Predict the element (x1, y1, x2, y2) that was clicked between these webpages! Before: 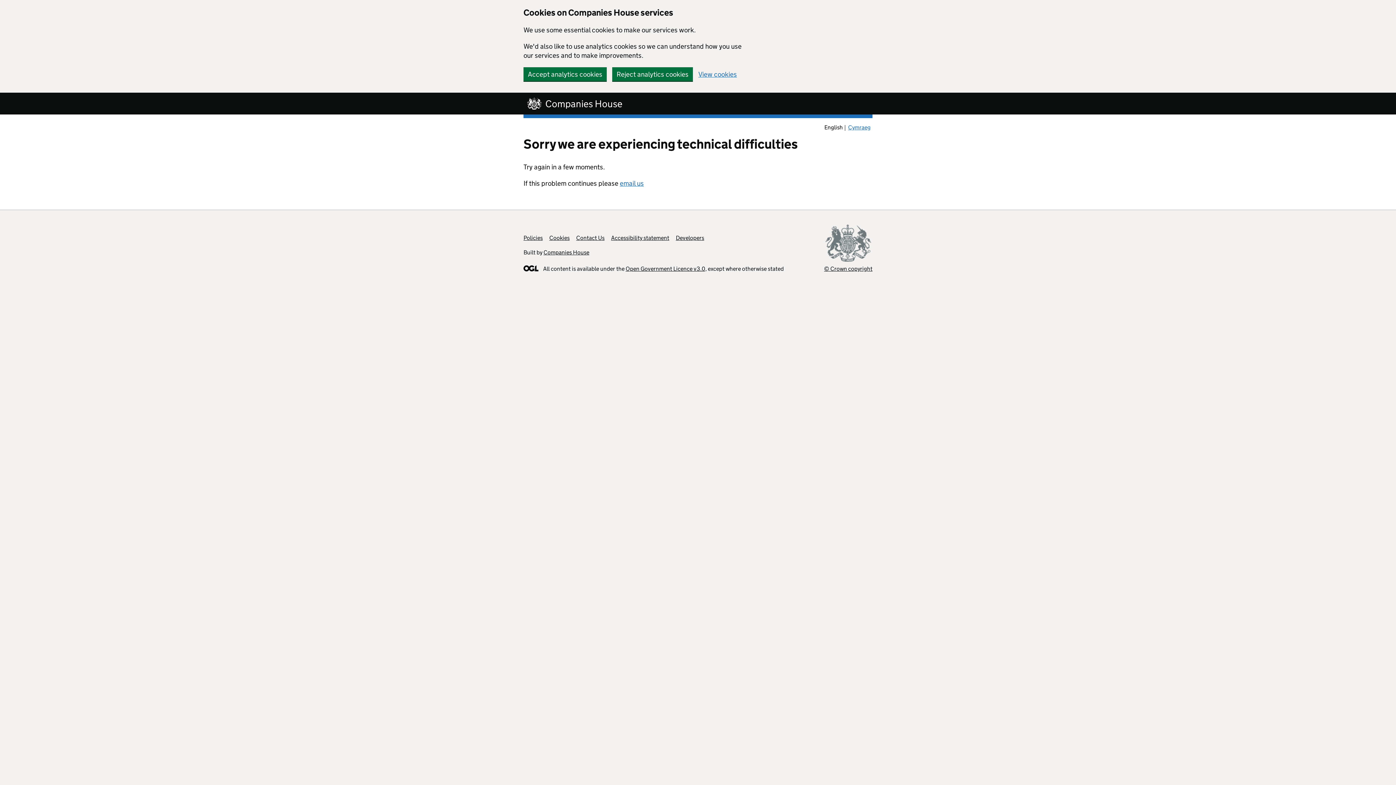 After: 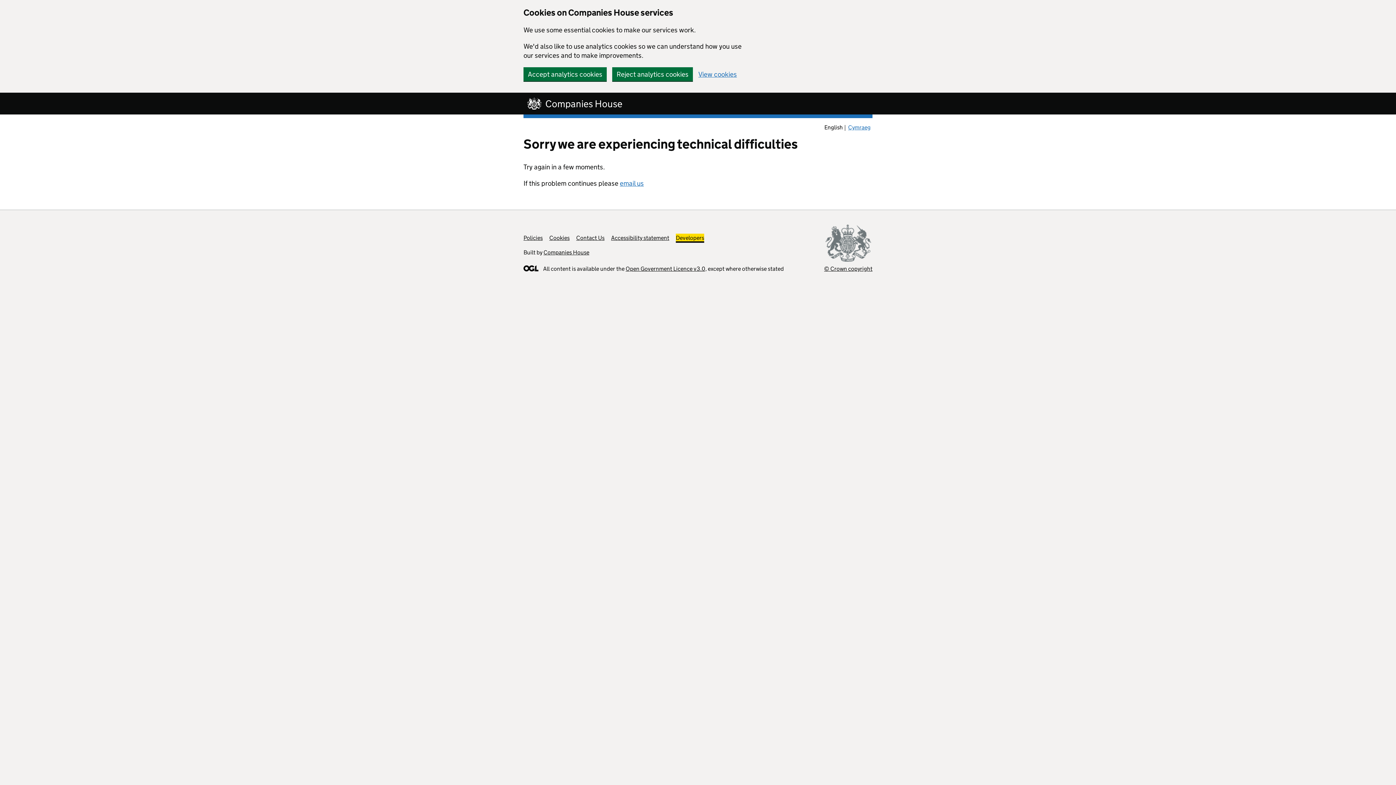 Action: bbox: (676, 234, 704, 241) label: Developers